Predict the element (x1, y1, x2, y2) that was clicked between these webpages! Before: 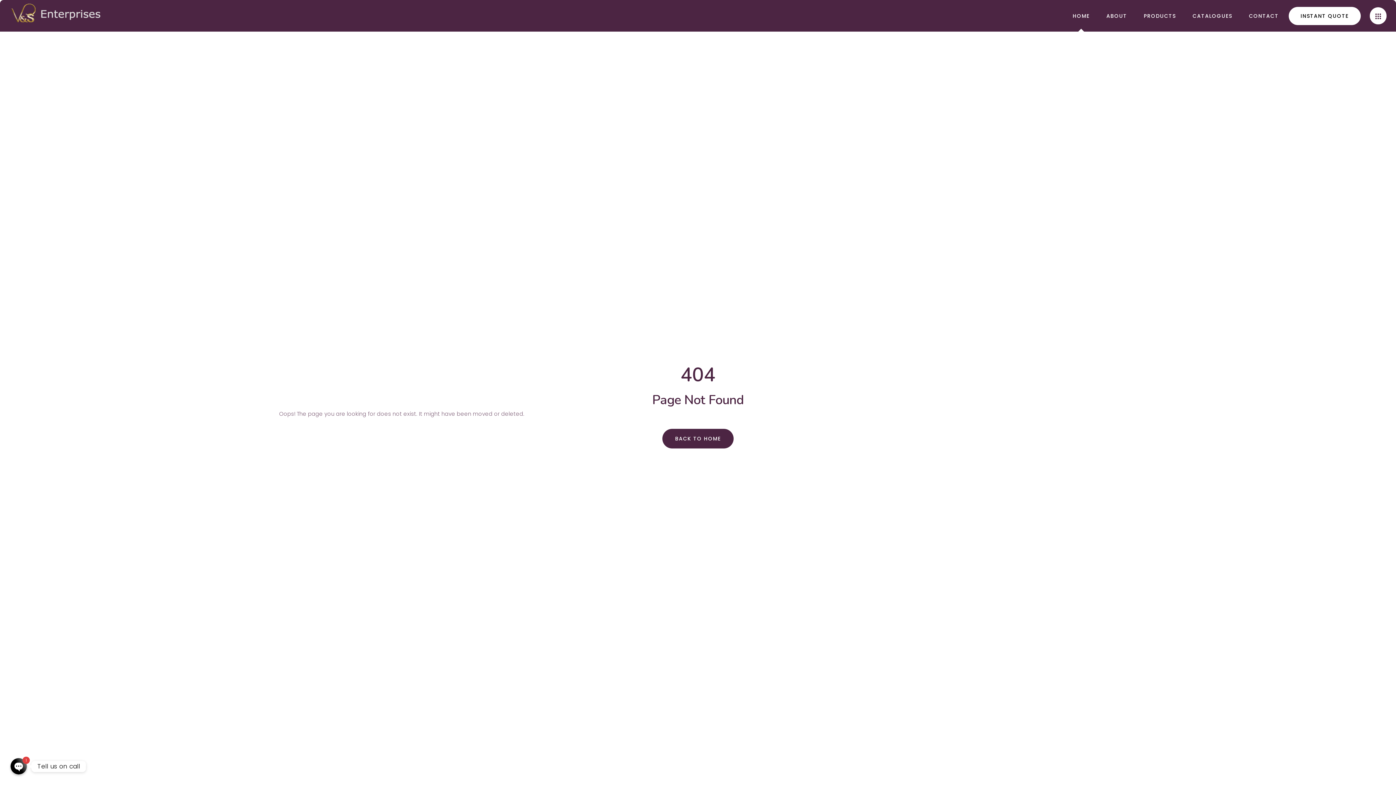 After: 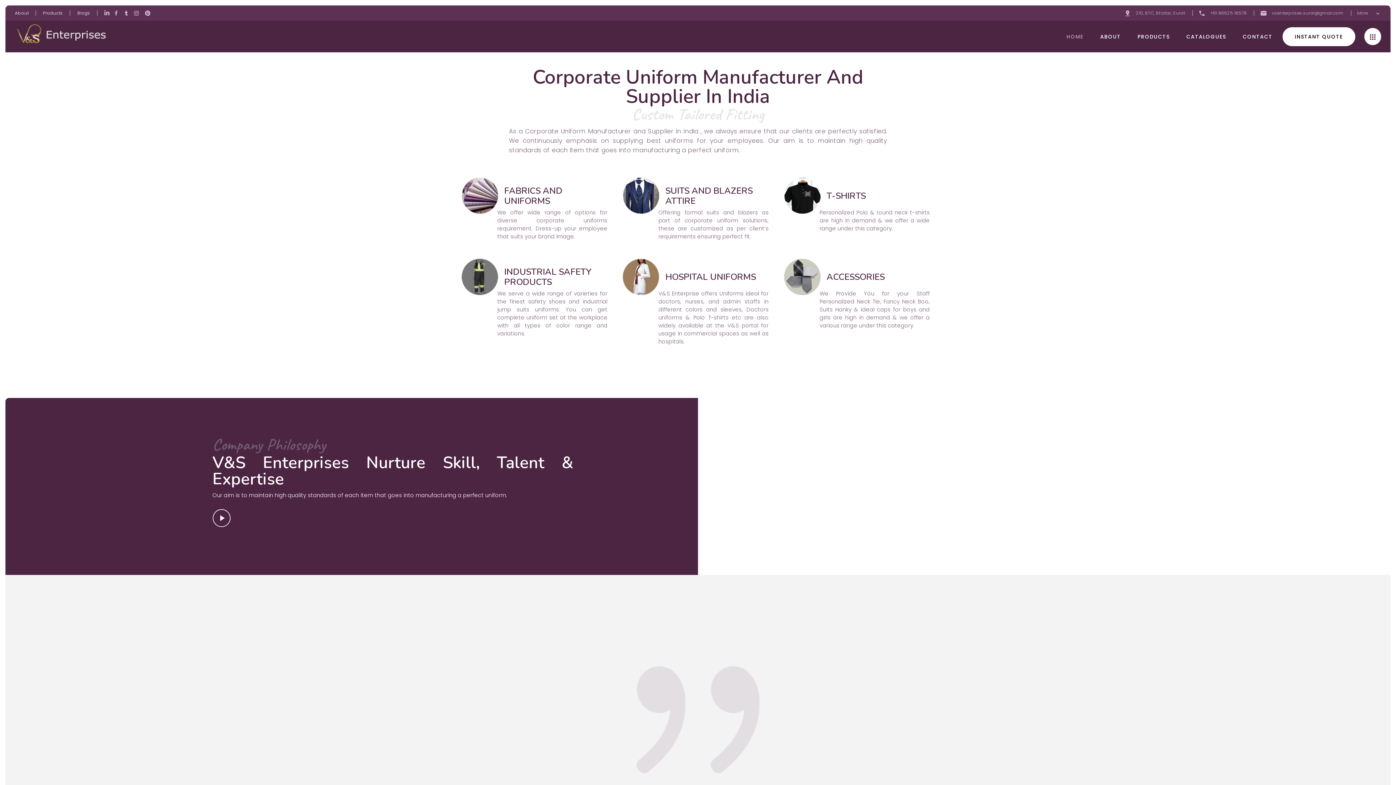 Action: bbox: (662, 429, 733, 448) label: BACK TO HOME